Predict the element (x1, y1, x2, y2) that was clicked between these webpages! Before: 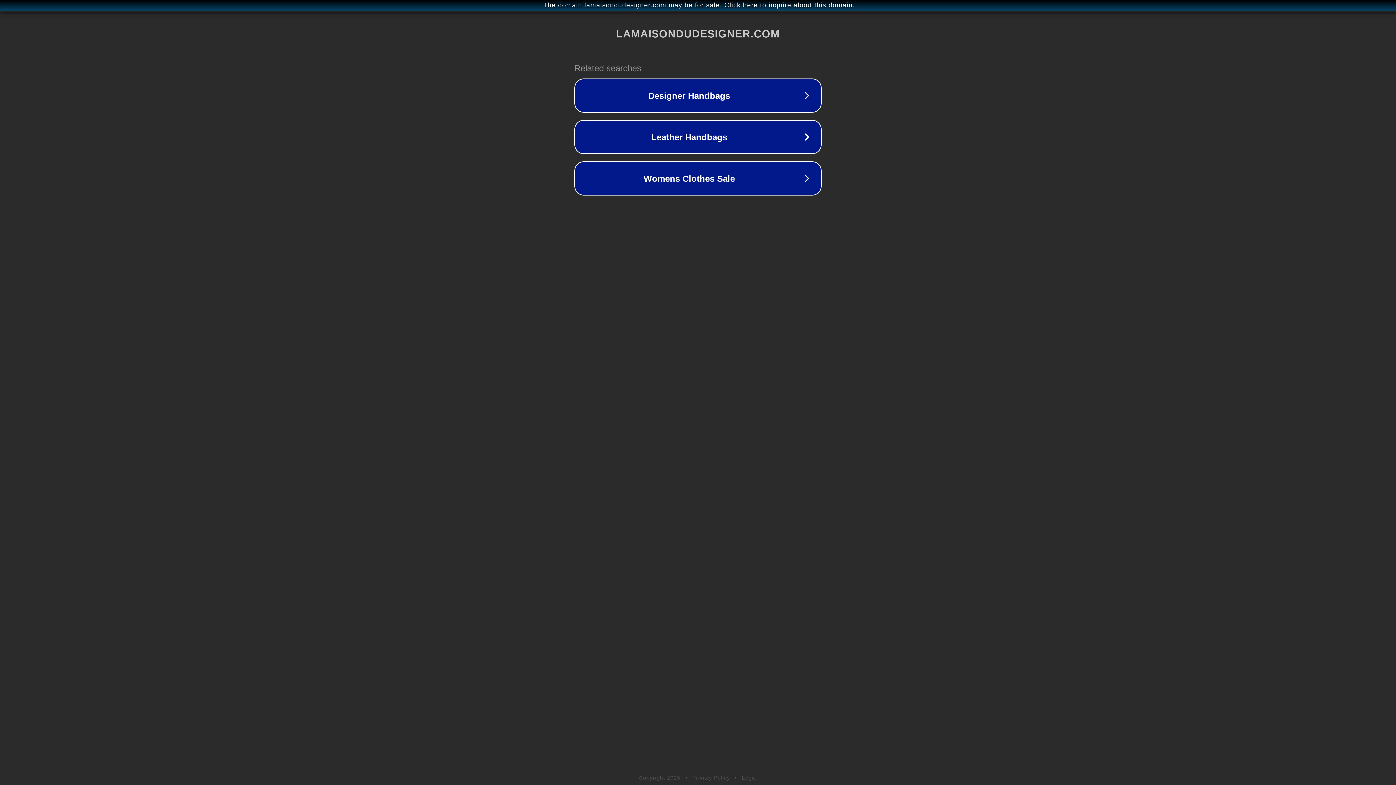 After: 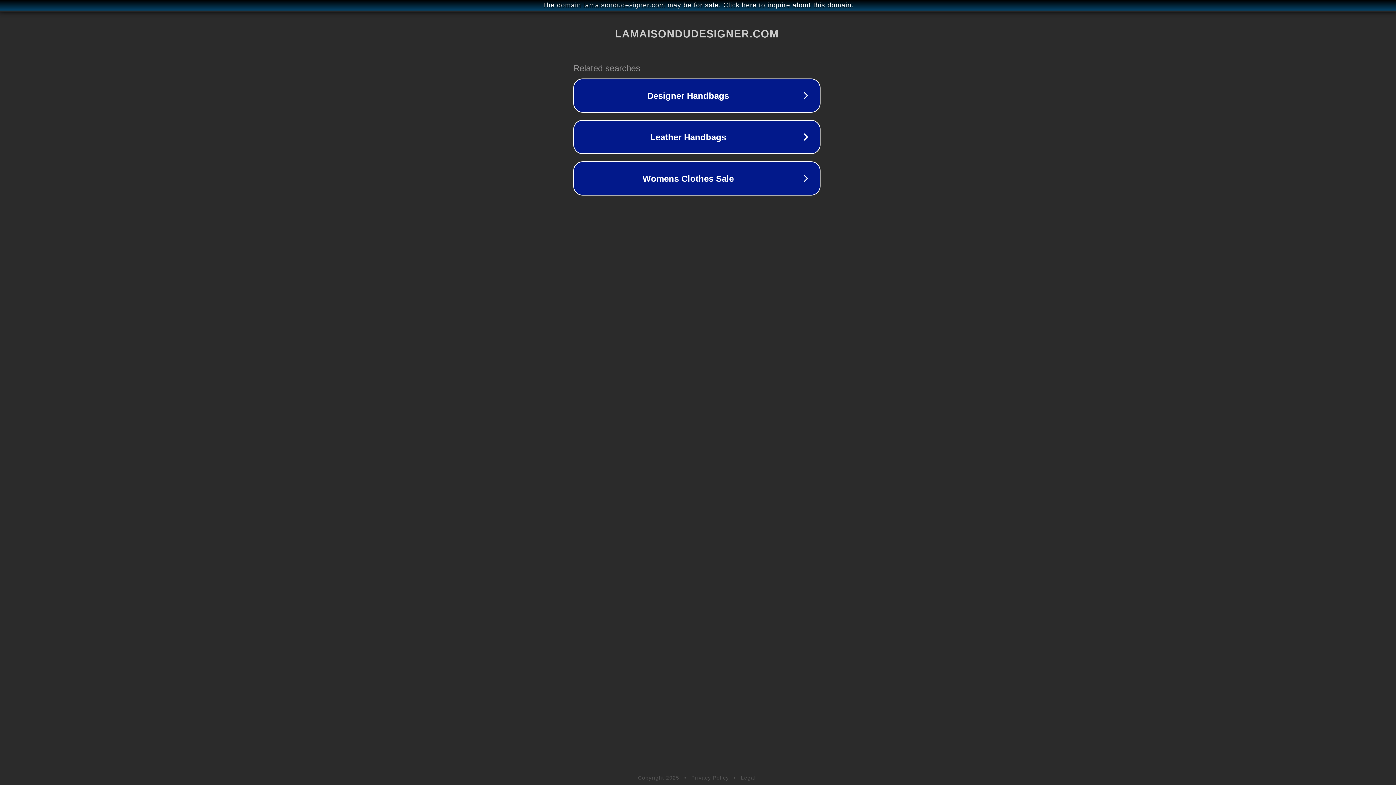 Action: bbox: (1, 1, 1397, 9) label: The domain lamaisondudesigner.com may be for sale. Click here to inquire about this domain.